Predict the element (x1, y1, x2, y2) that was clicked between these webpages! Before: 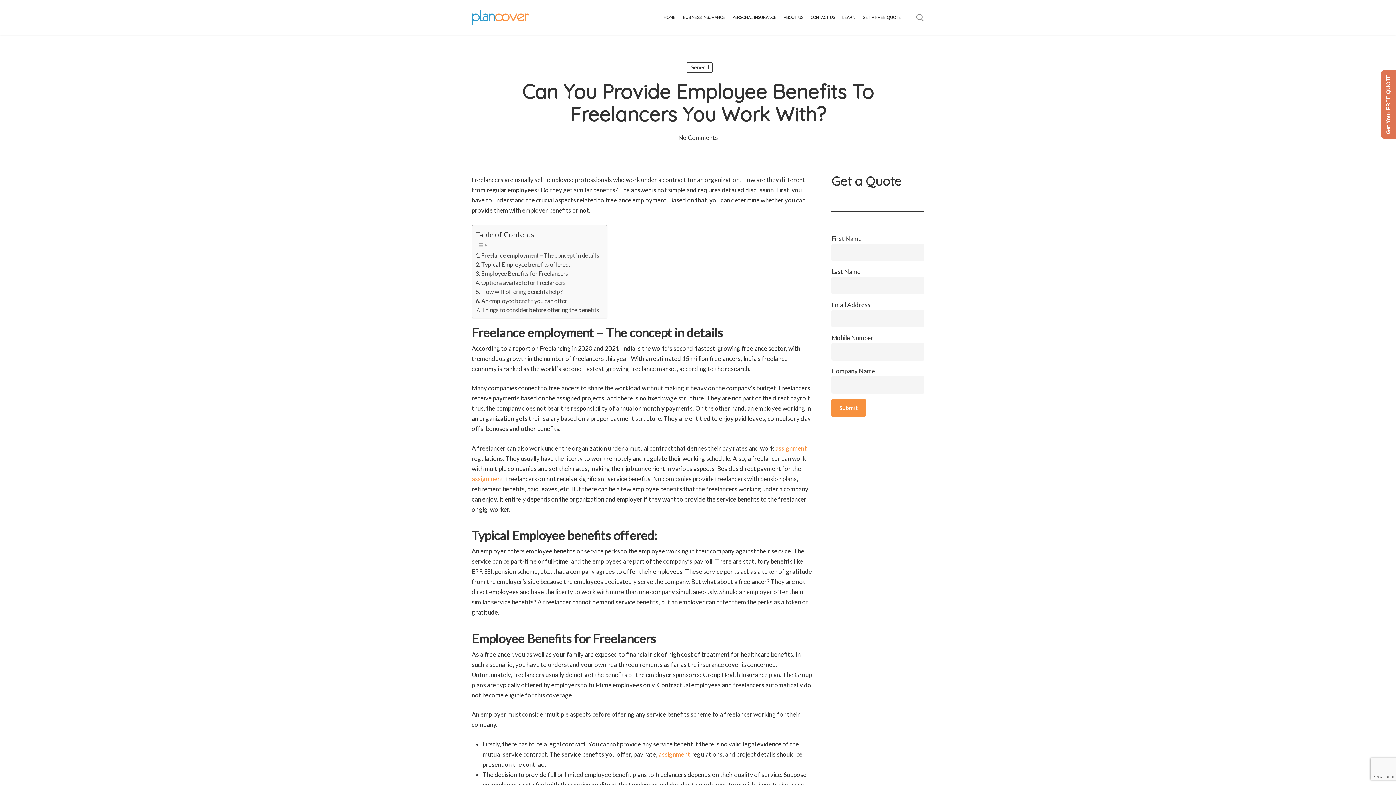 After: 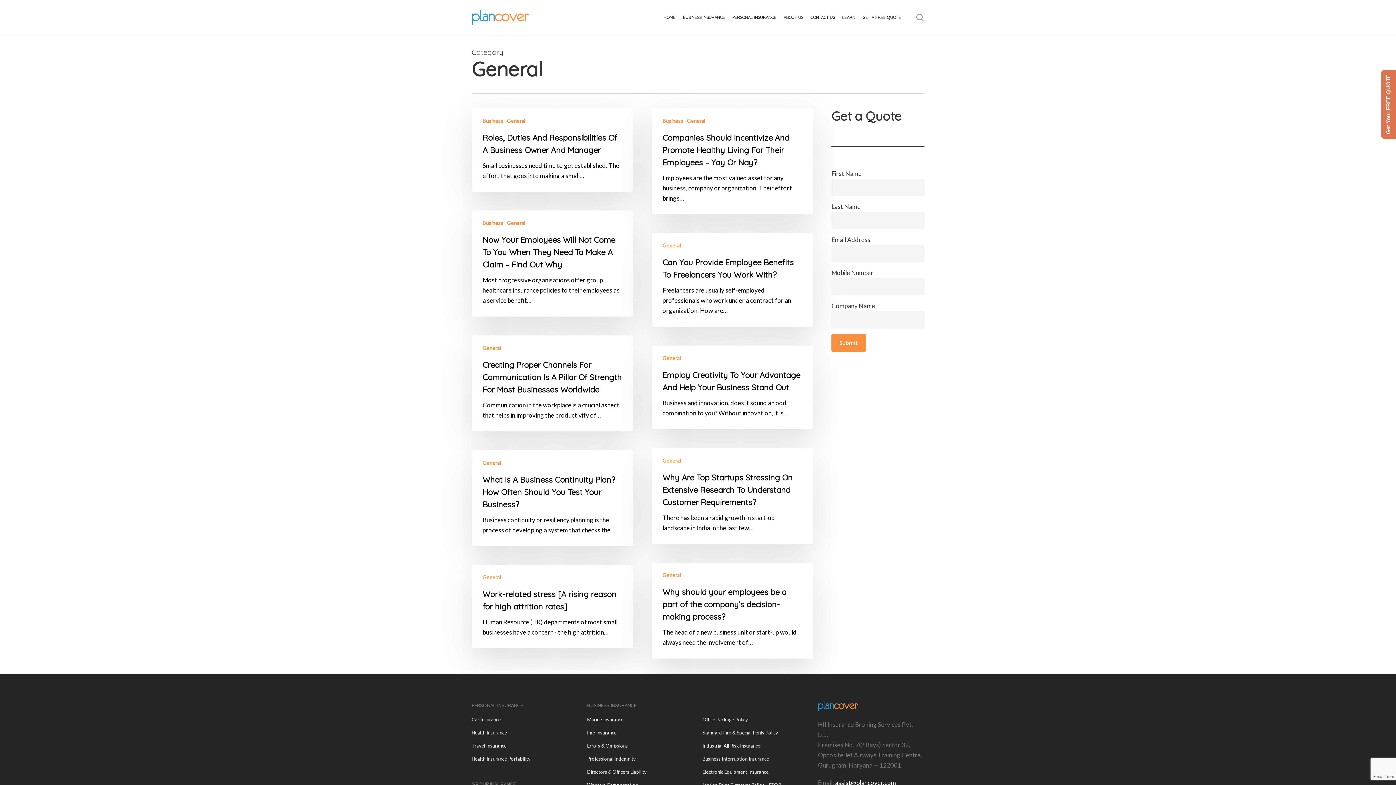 Action: label: General bbox: (686, 62, 712, 73)